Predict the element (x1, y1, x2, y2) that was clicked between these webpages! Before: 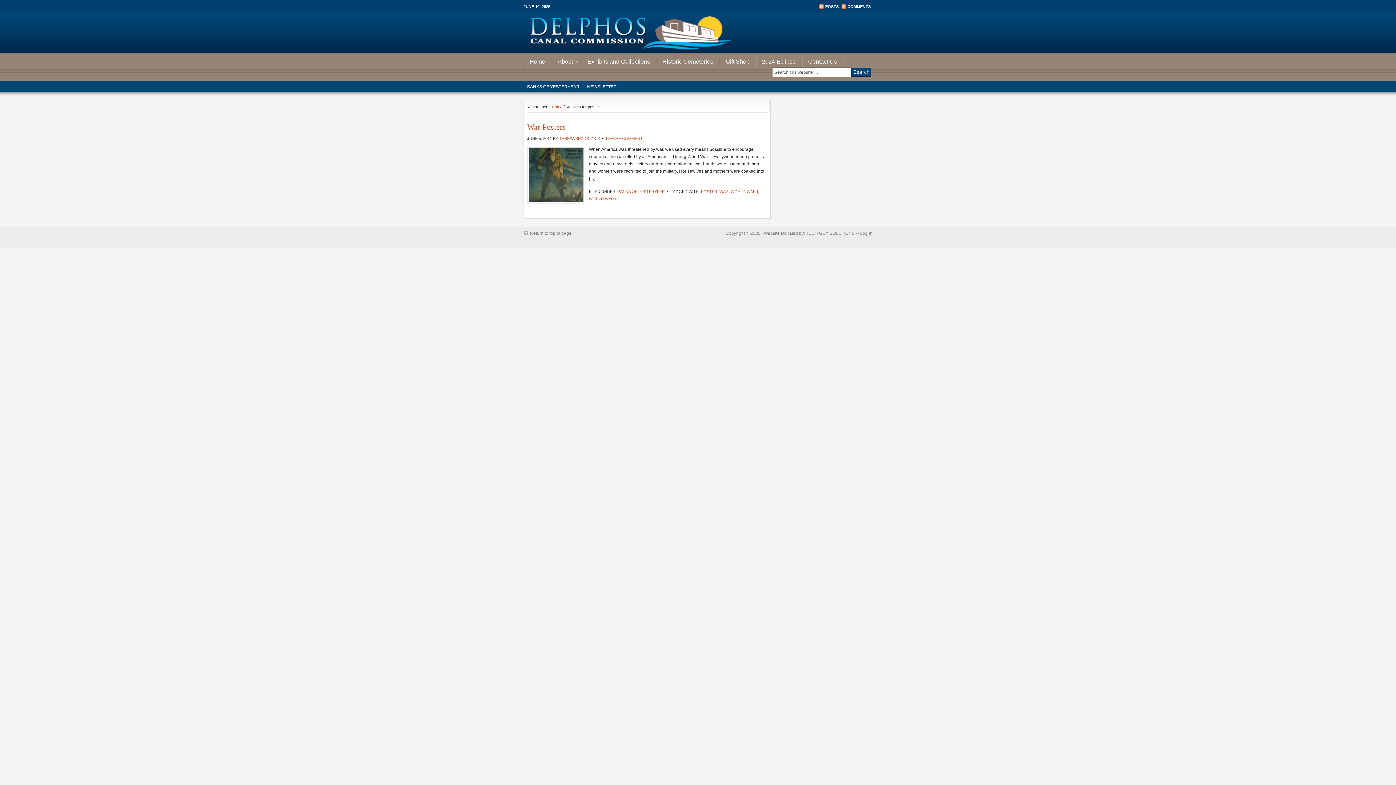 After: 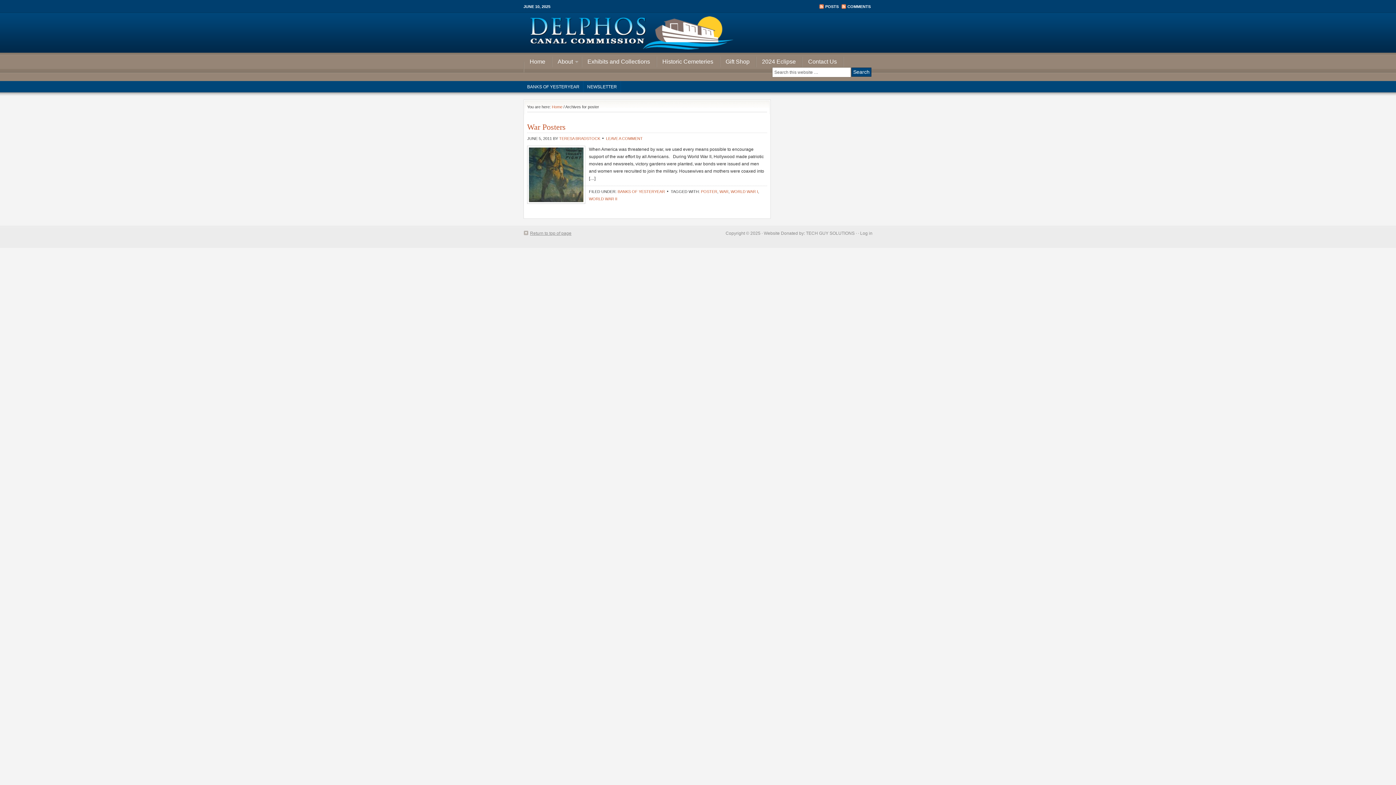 Action: bbox: (523, 230, 571, 236) label: Return to top of page